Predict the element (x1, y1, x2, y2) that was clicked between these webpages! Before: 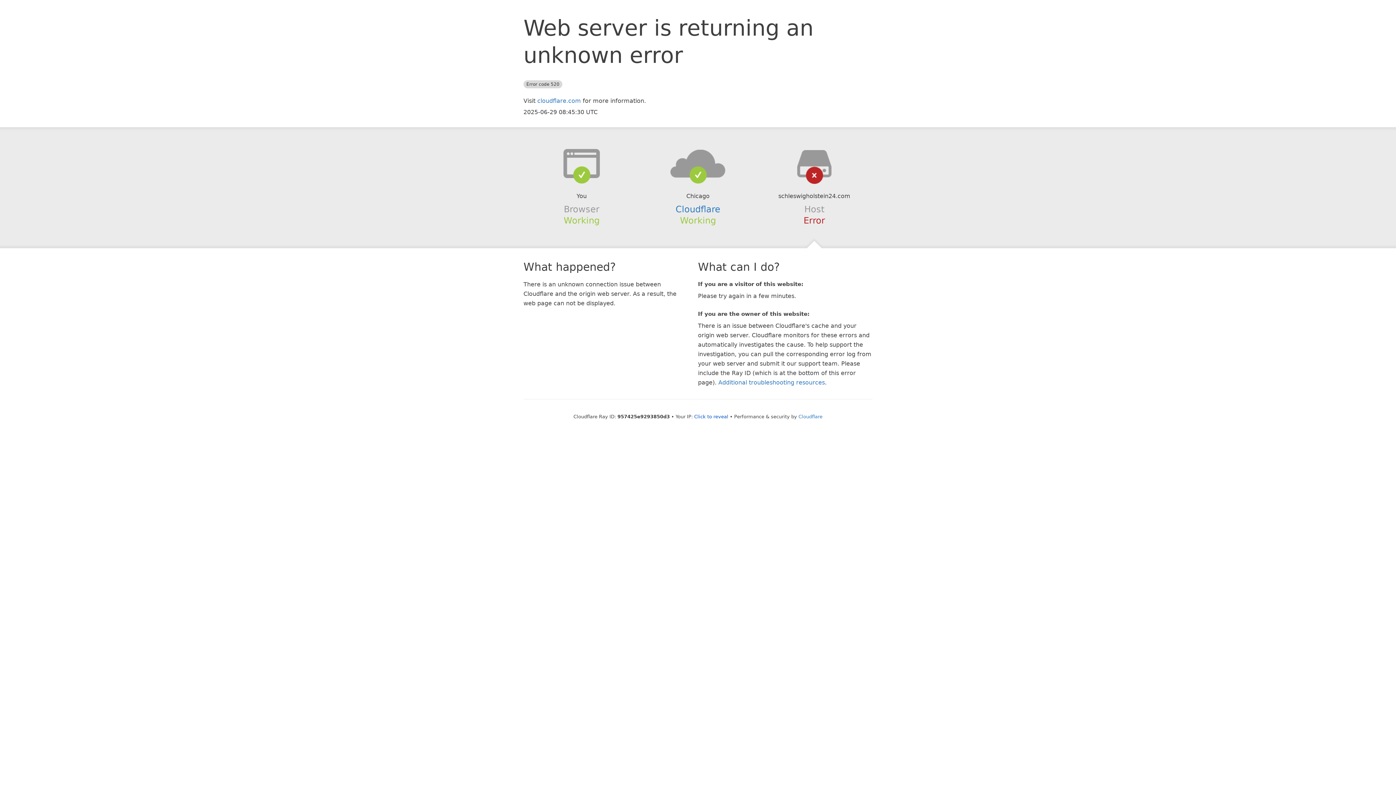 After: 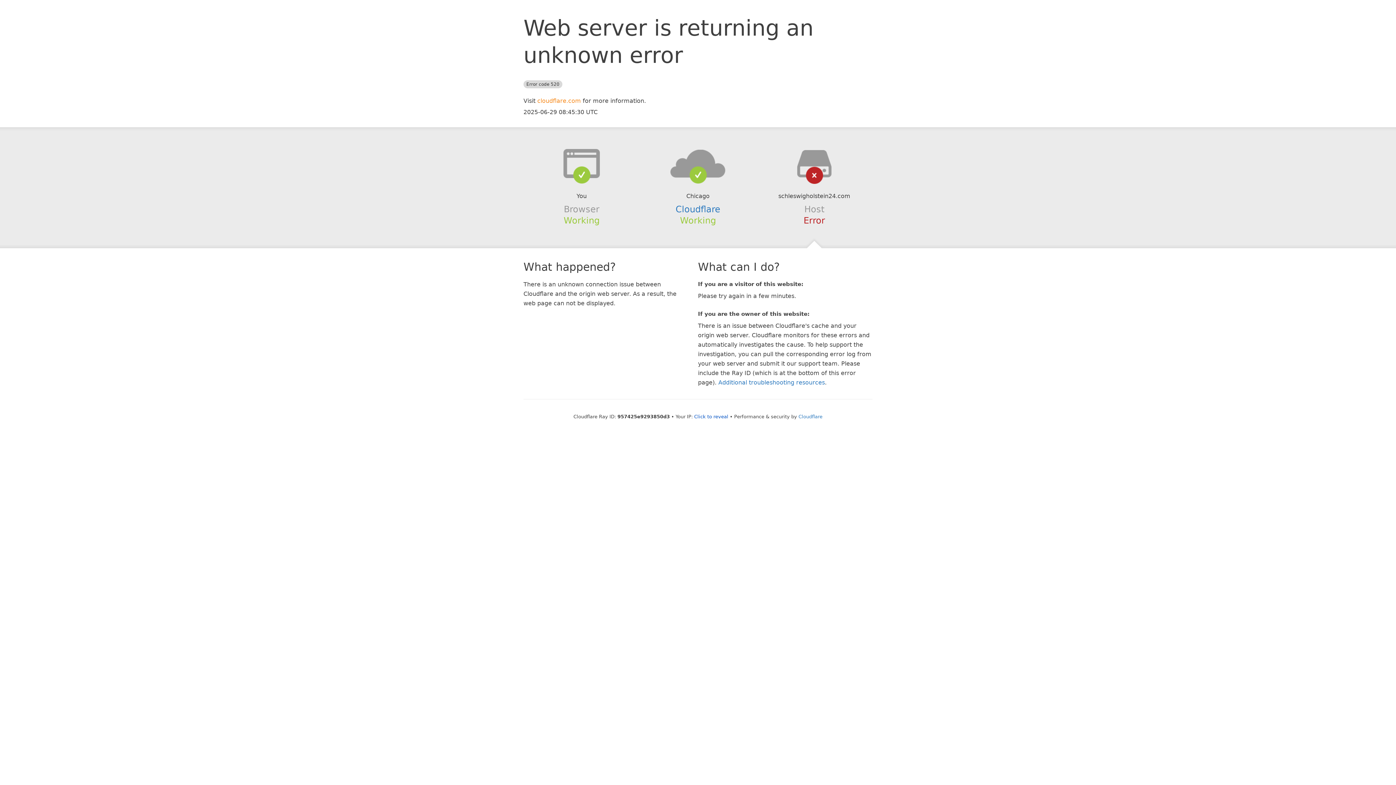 Action: bbox: (537, 97, 581, 104) label: cloudflare.com